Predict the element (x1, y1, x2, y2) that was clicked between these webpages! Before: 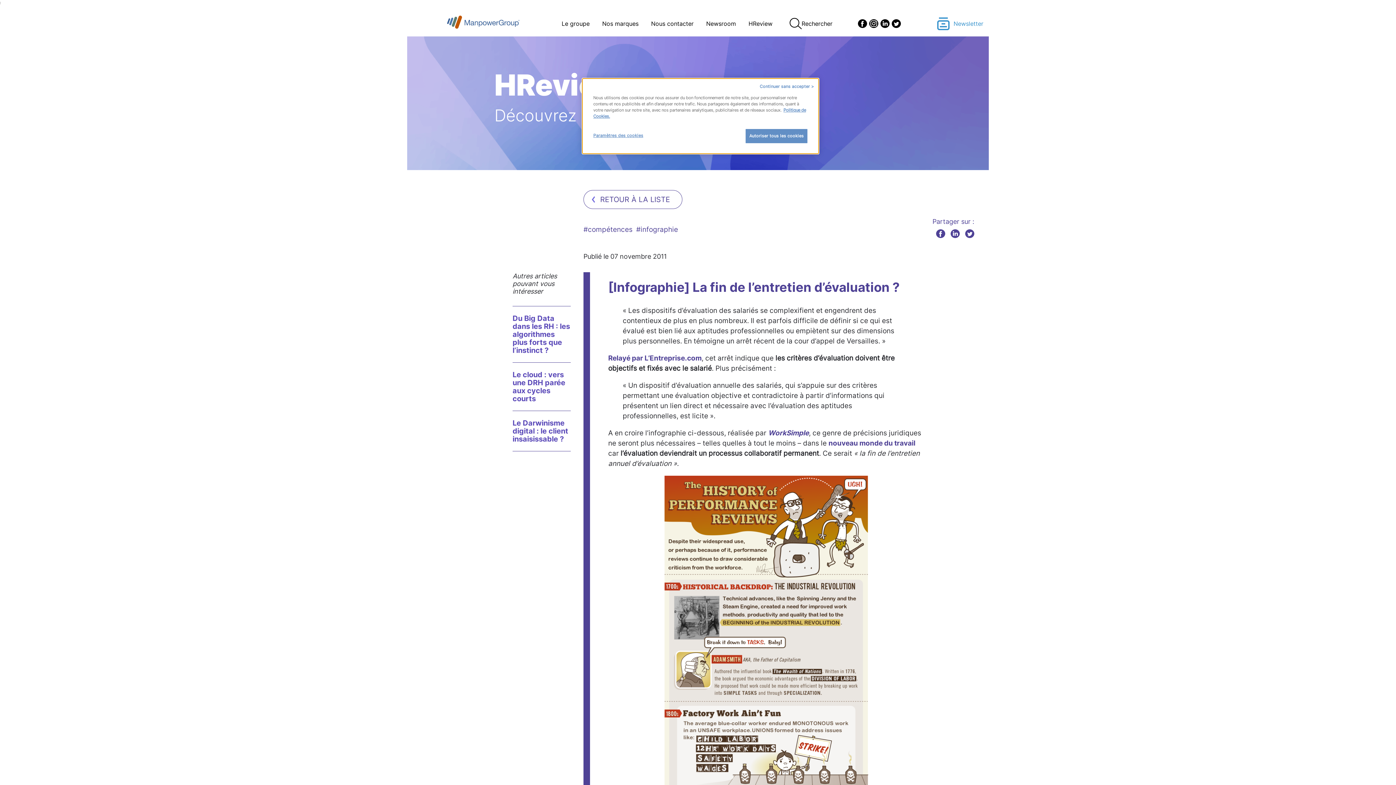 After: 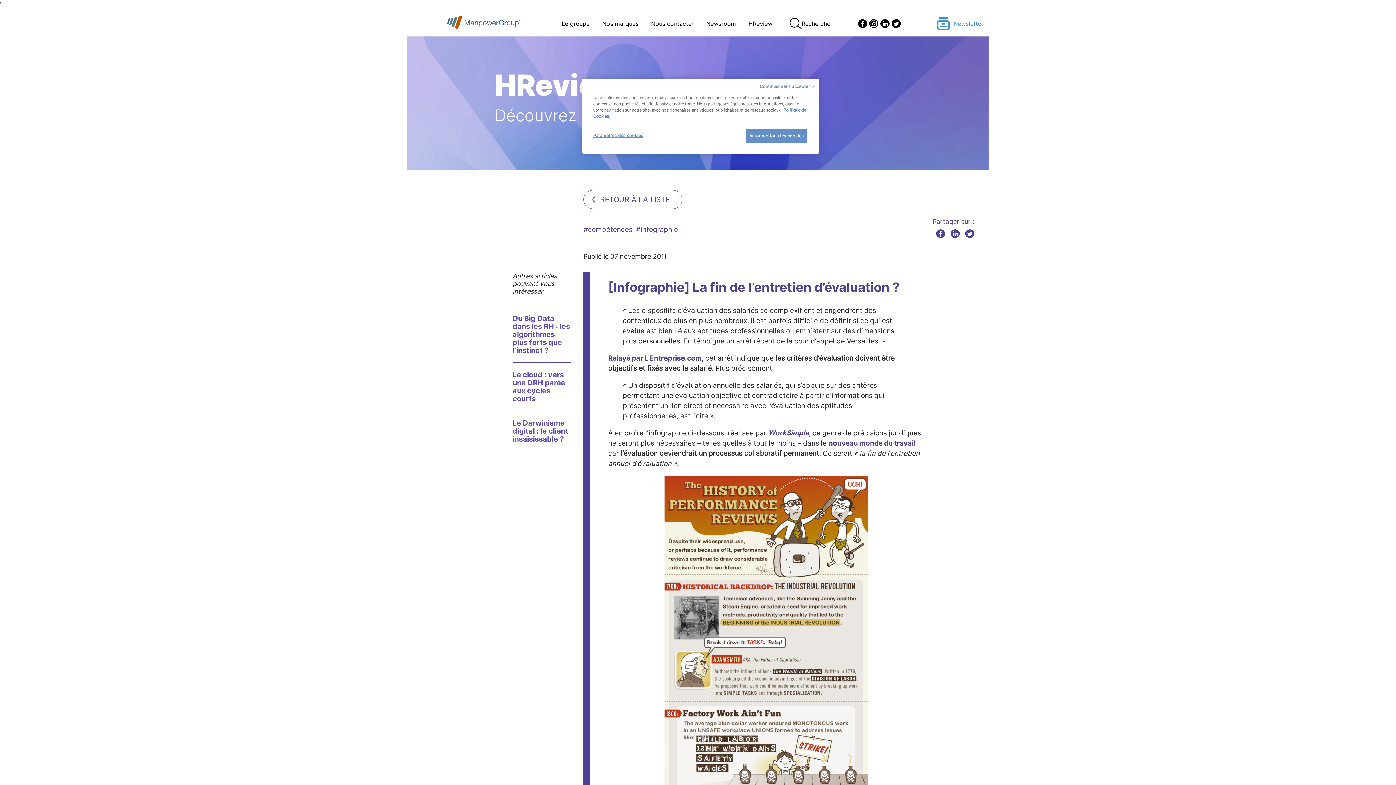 Action: bbox: (892, 19, 901, 28)